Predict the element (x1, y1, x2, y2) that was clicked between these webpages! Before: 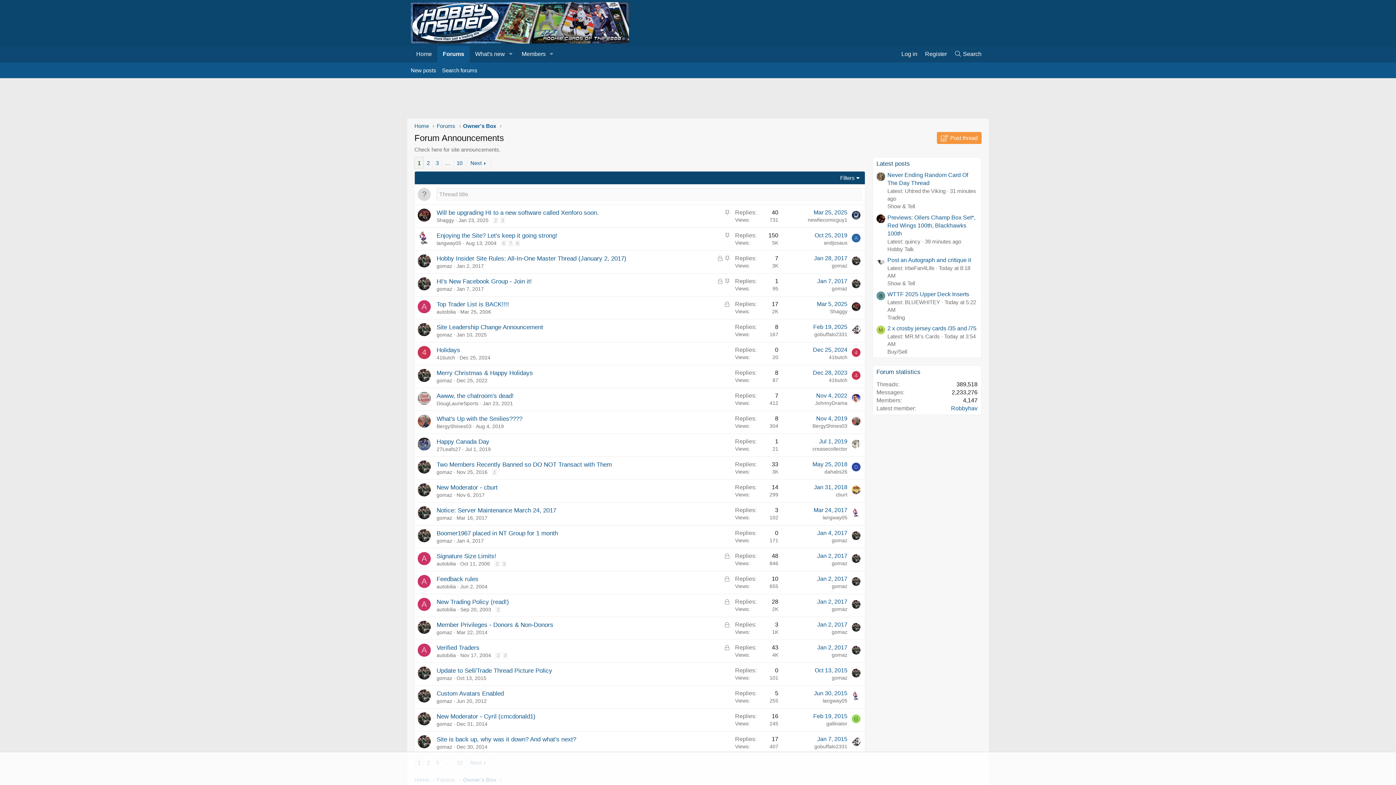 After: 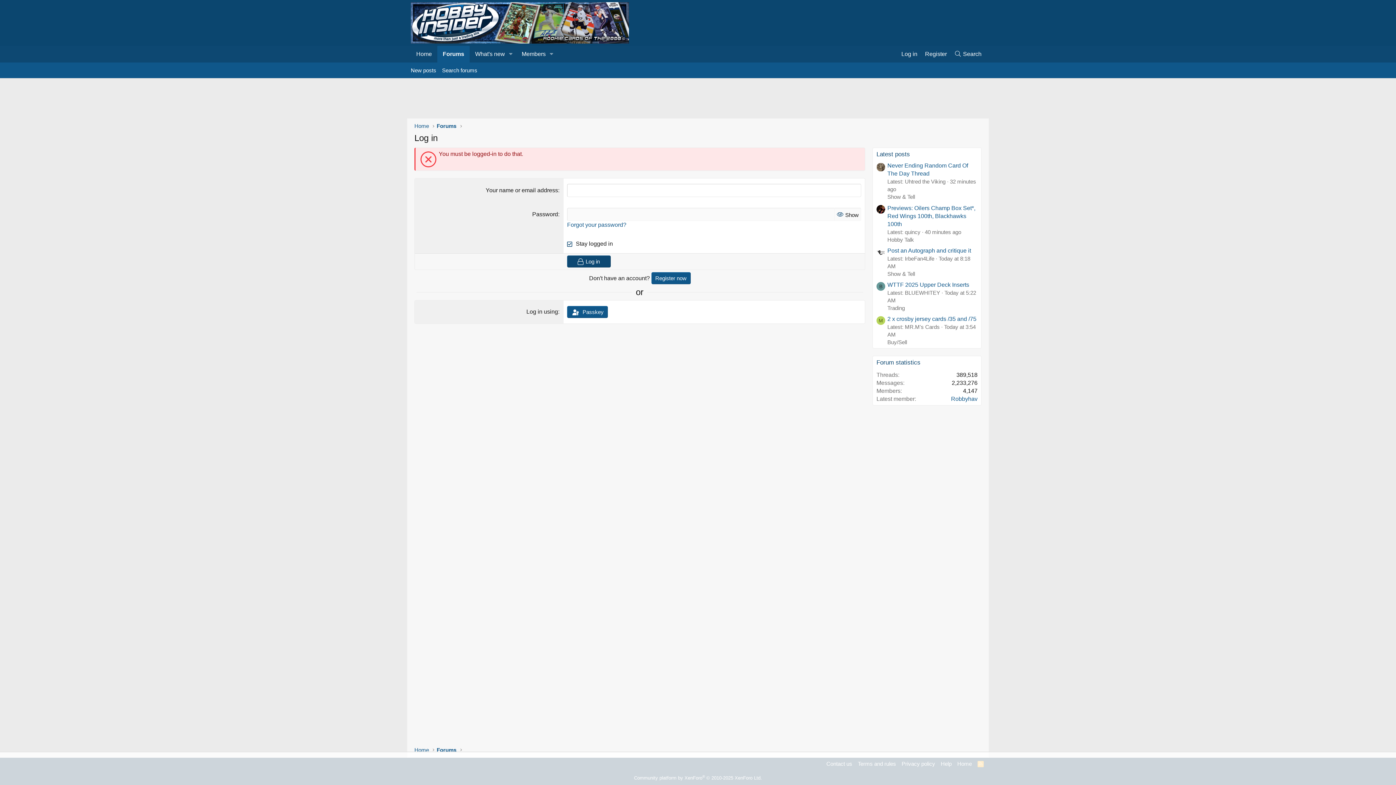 Action: bbox: (817, 644, 847, 651) label: Jan 2, 2017